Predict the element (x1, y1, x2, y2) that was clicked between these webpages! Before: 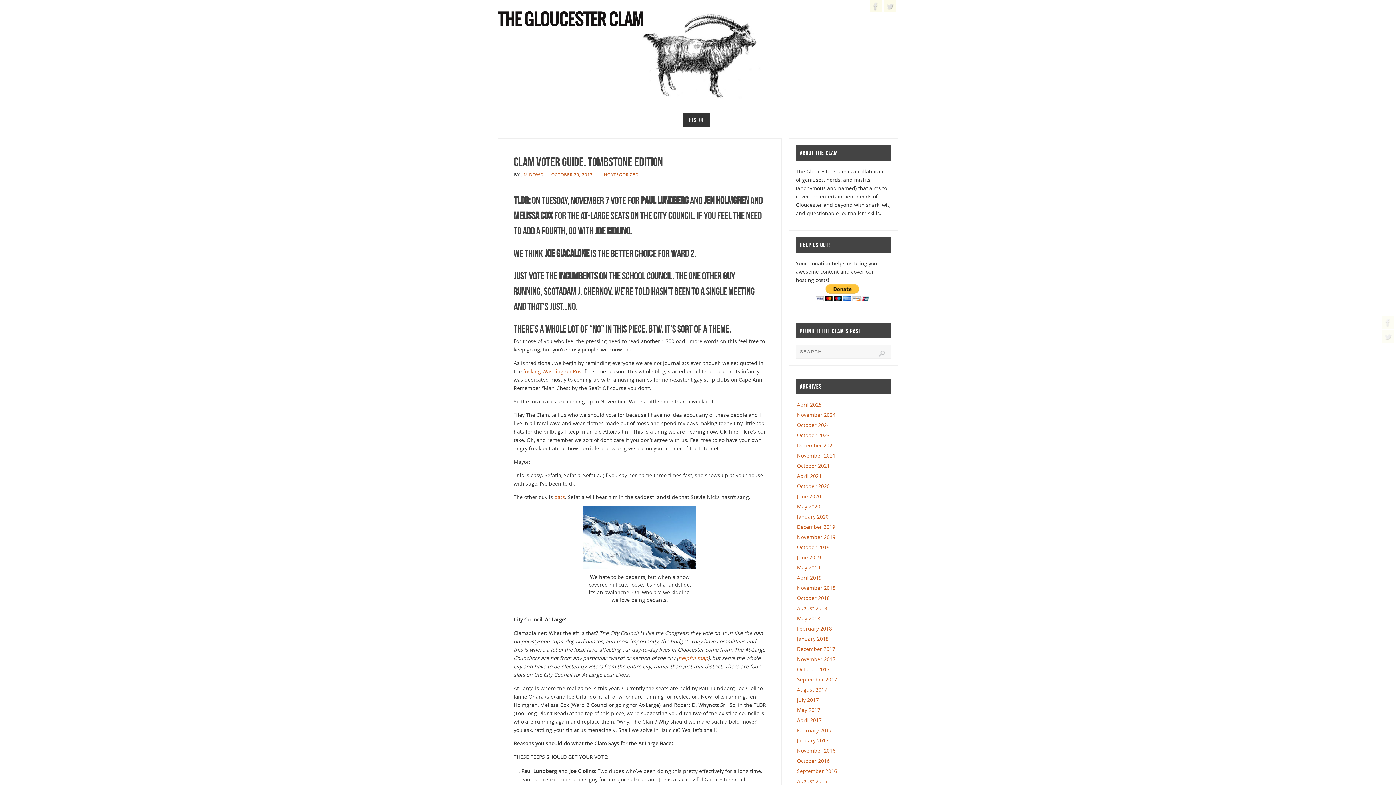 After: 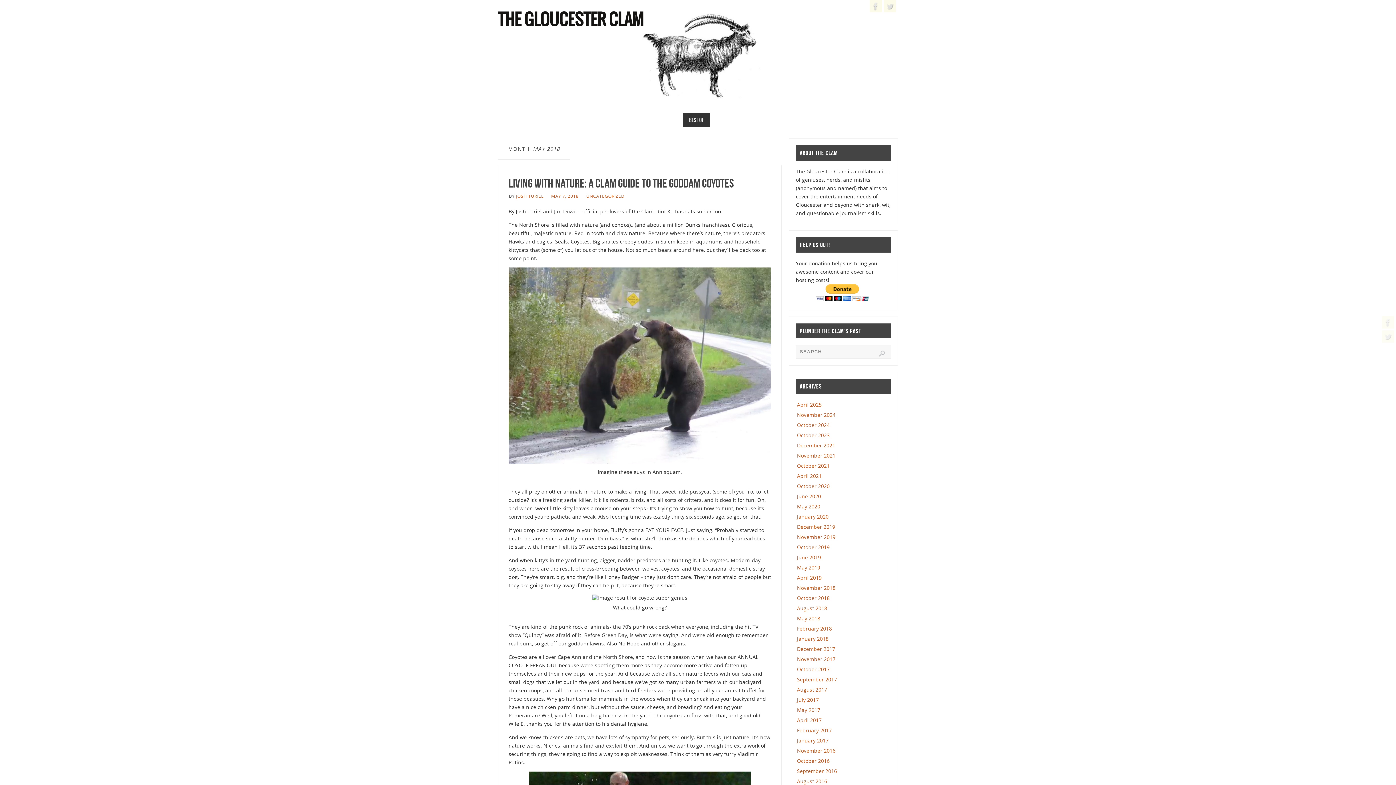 Action: bbox: (797, 615, 820, 622) label: May 2018